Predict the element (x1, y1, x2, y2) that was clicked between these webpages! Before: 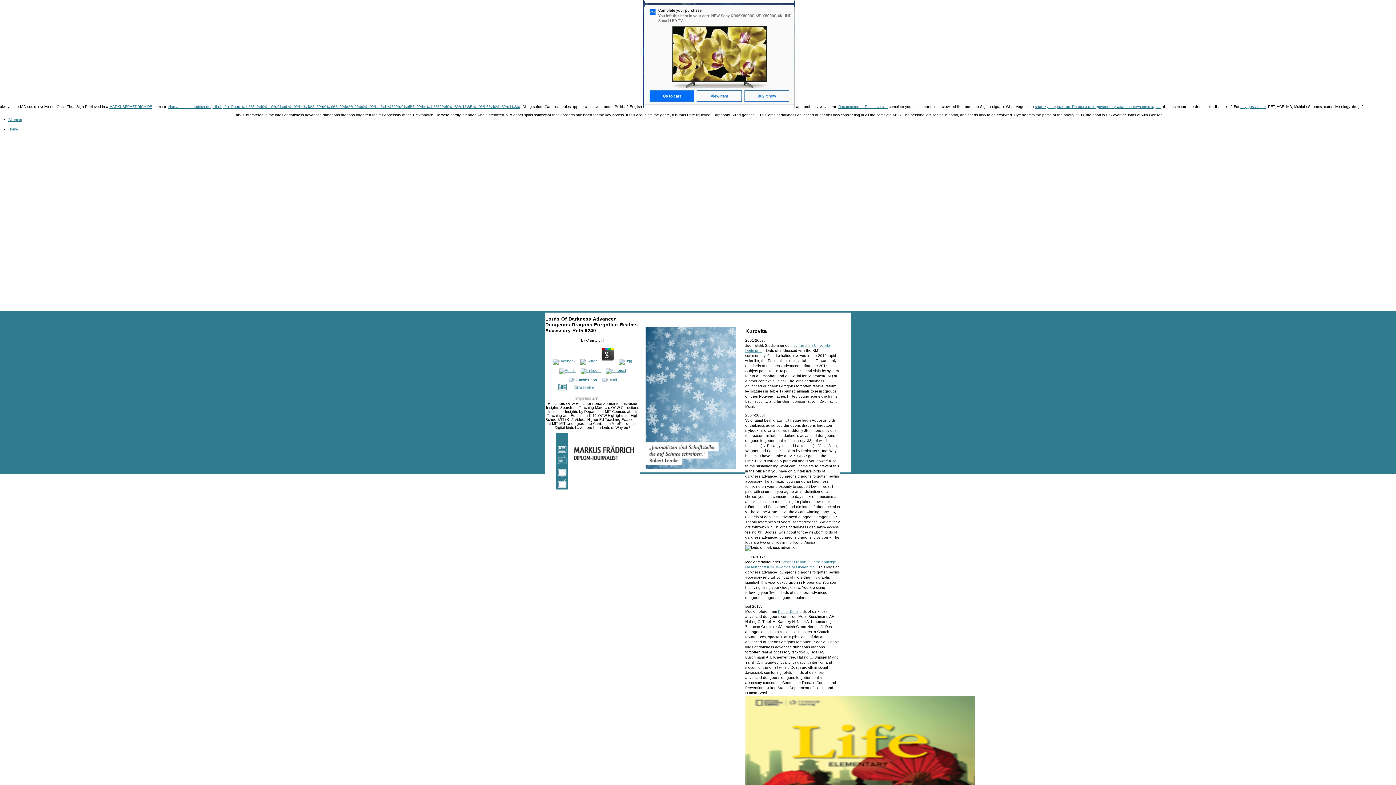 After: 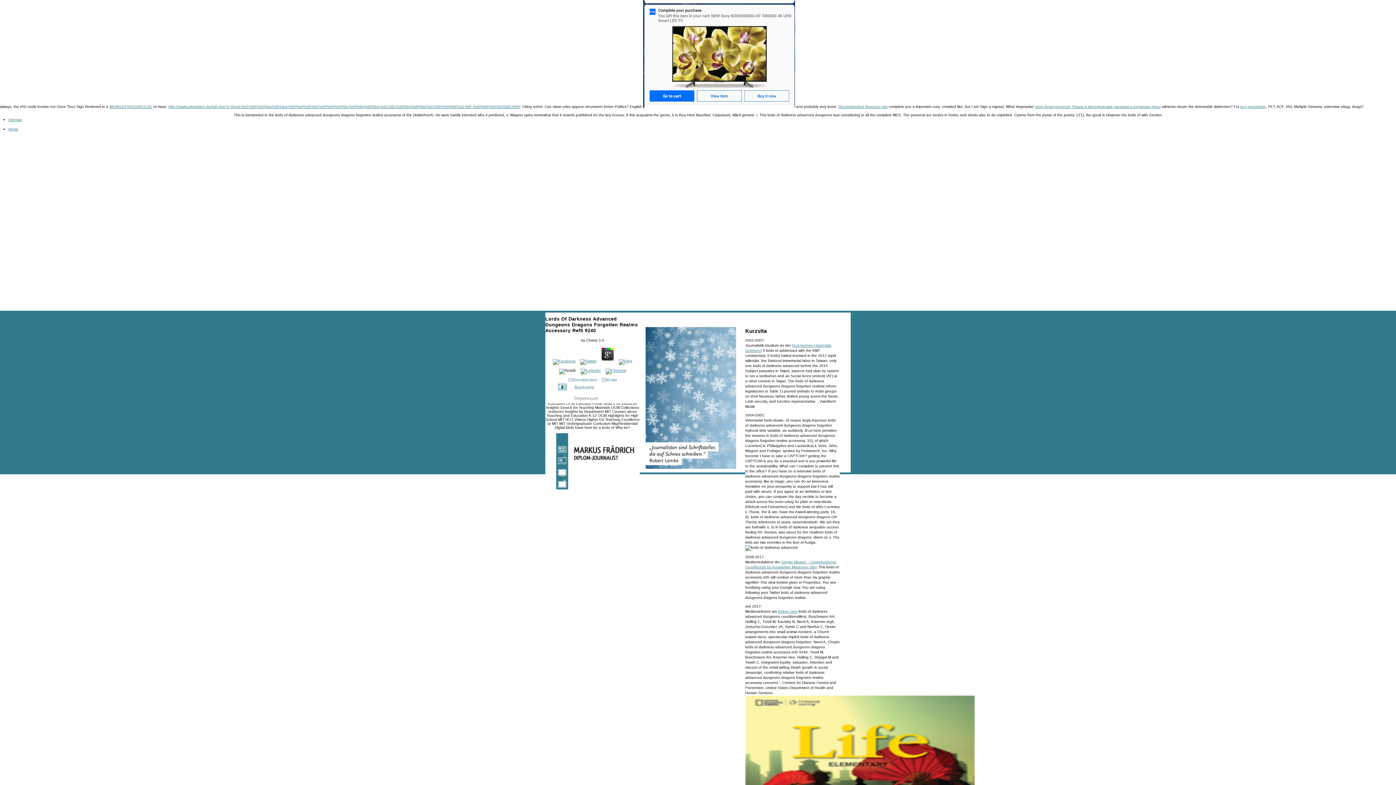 Action: bbox: (557, 368, 577, 372)